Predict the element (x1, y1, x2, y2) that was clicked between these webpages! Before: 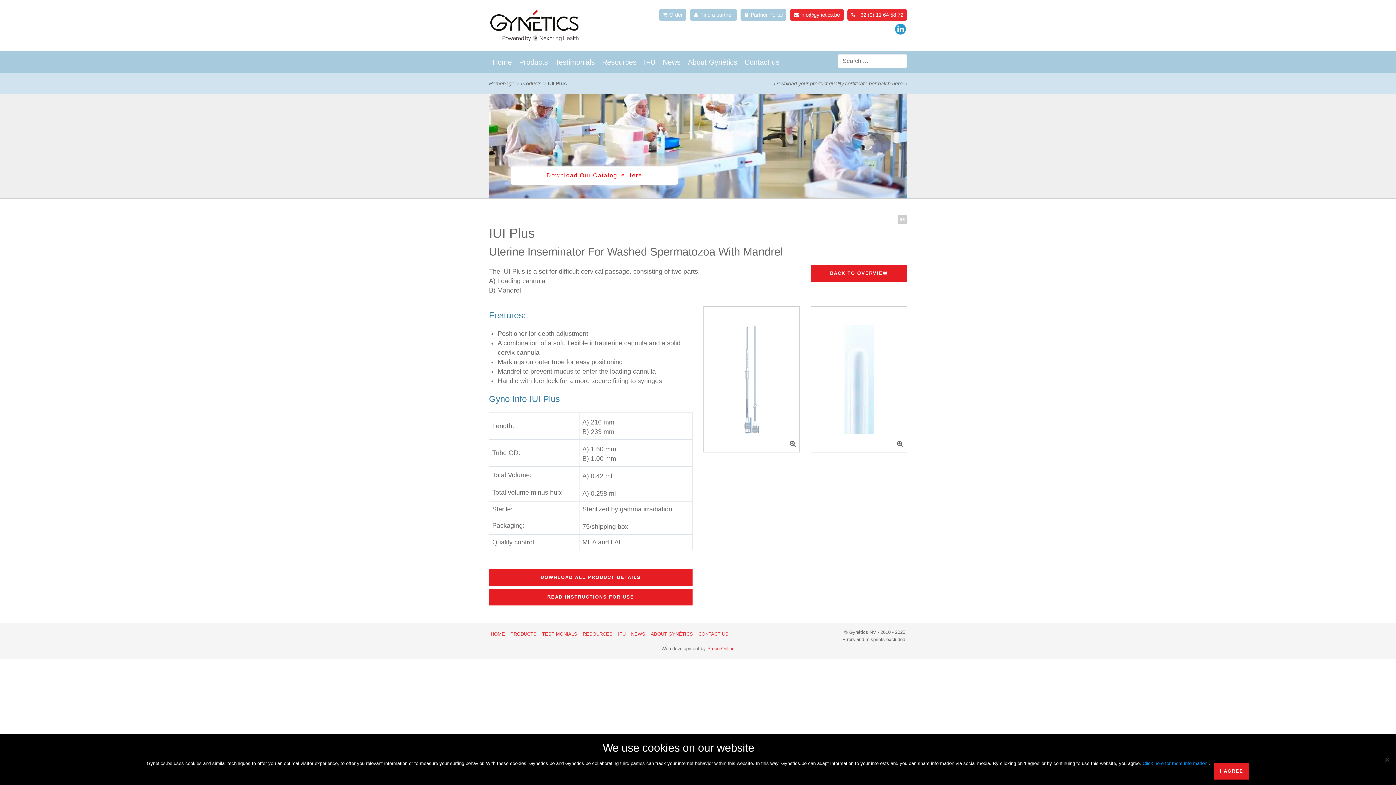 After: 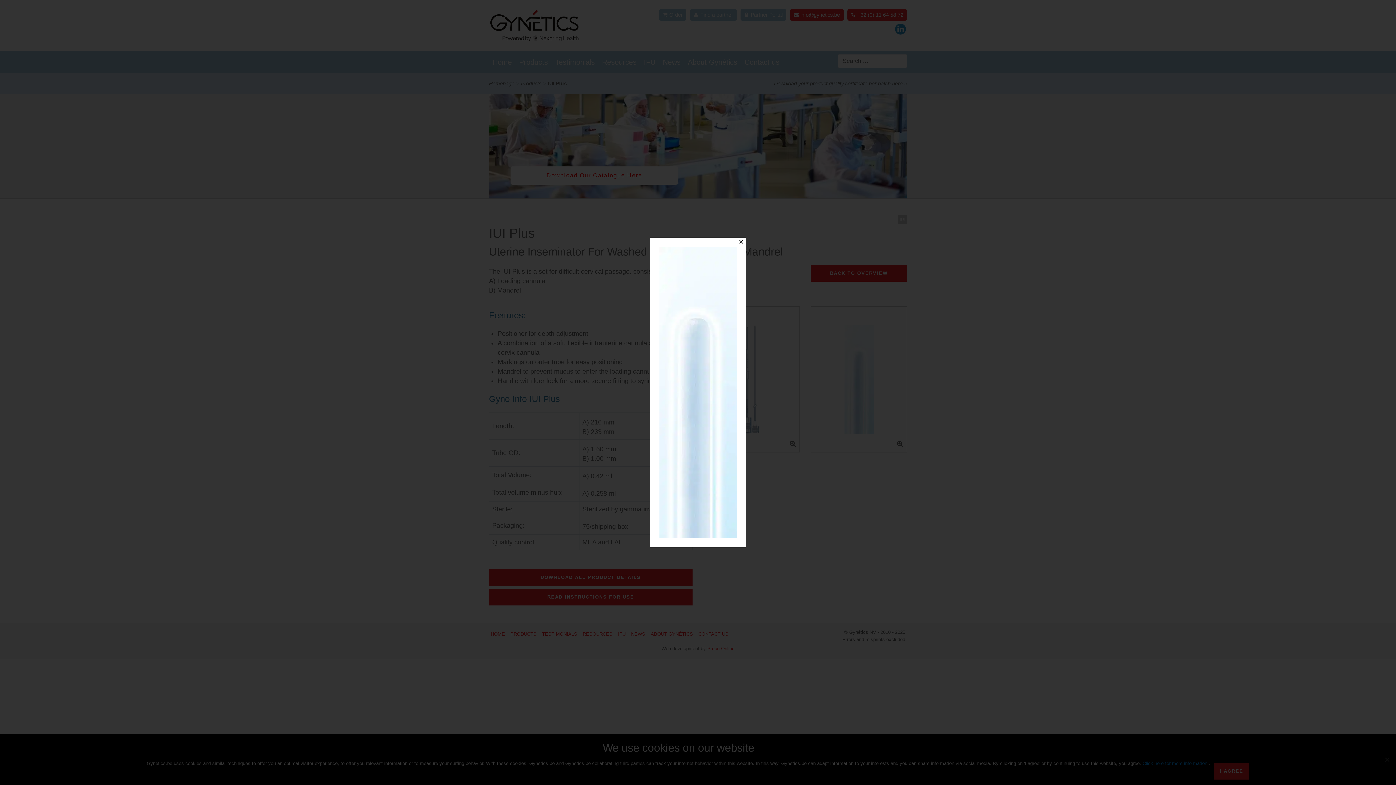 Action: label: linkspanner bbox: (811, 307, 906, 452)